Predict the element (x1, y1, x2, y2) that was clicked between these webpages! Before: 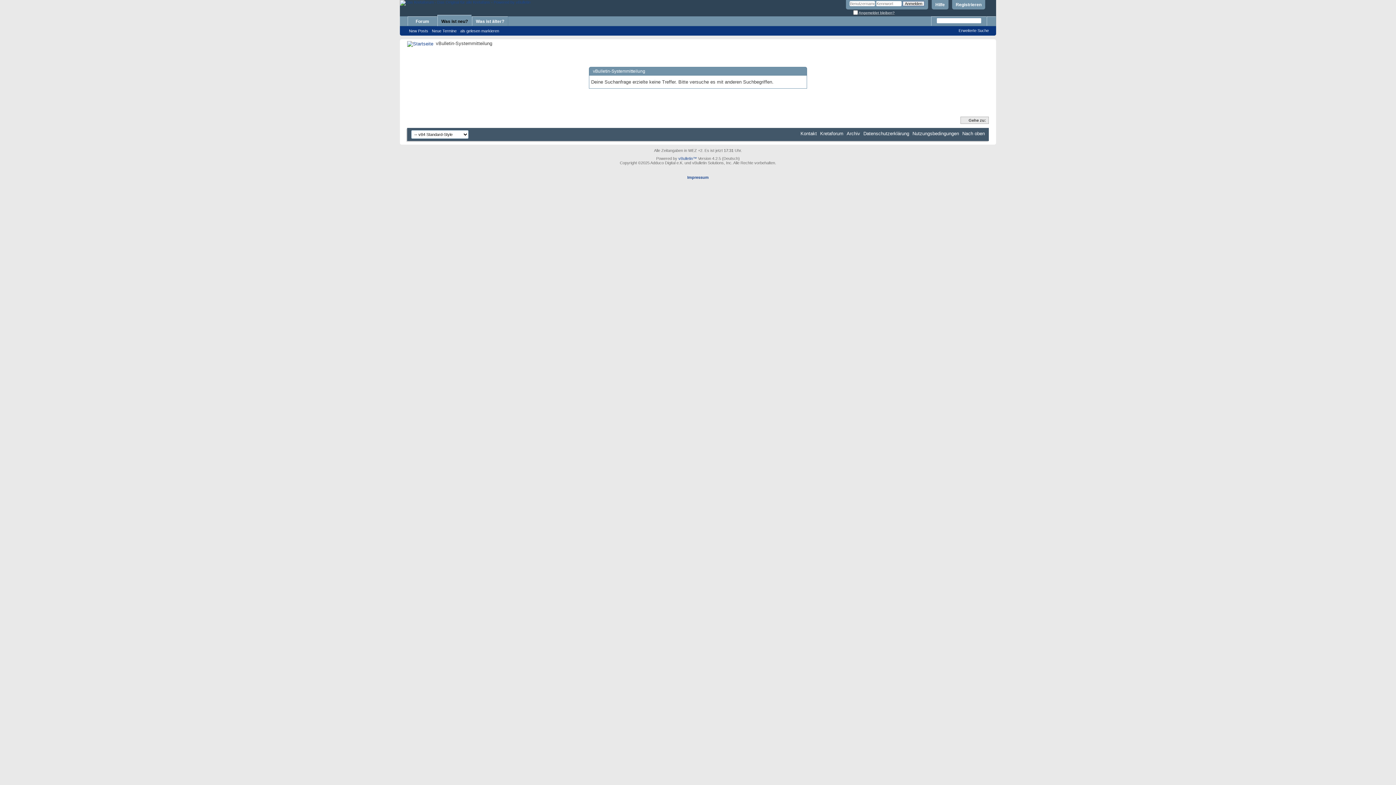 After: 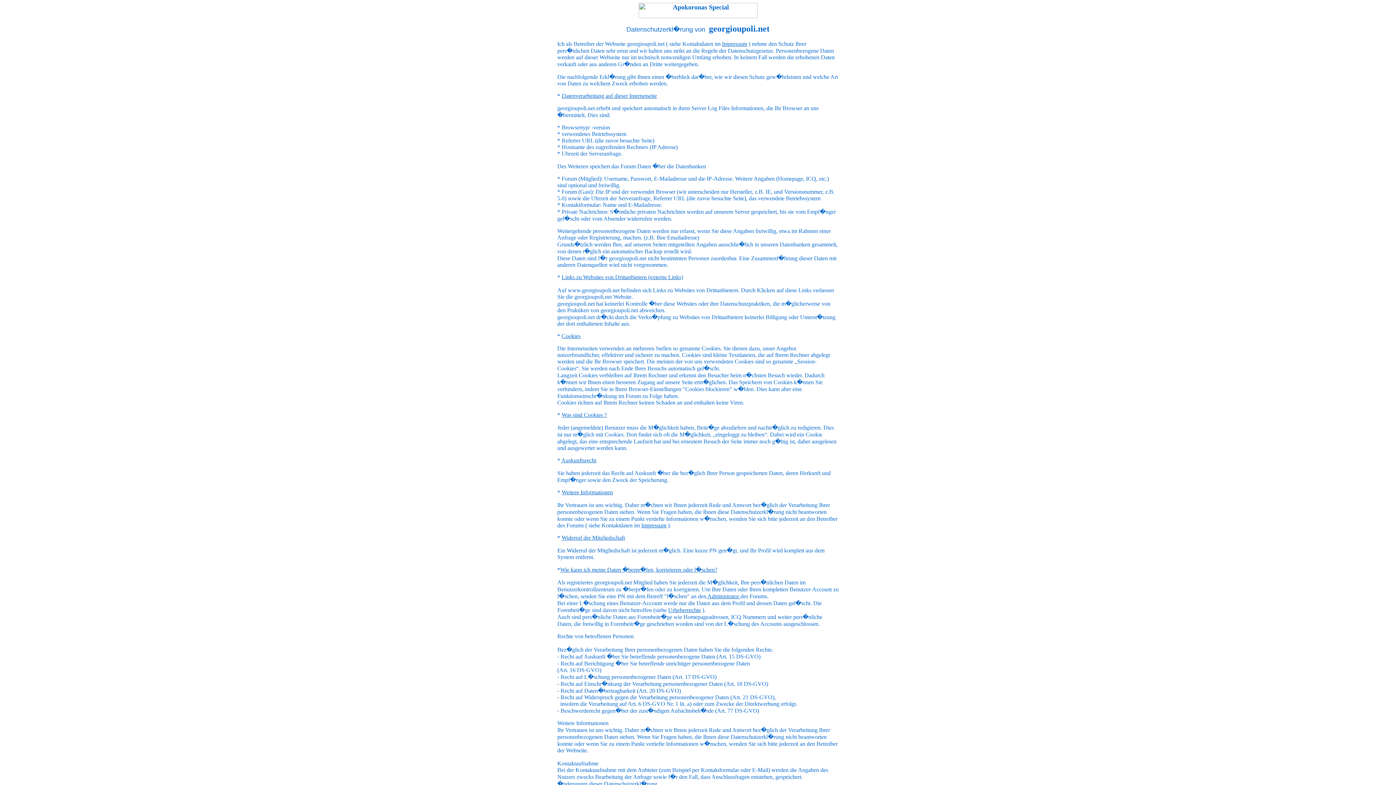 Action: label: Datenschutzerklärung bbox: (863, 130, 909, 136)